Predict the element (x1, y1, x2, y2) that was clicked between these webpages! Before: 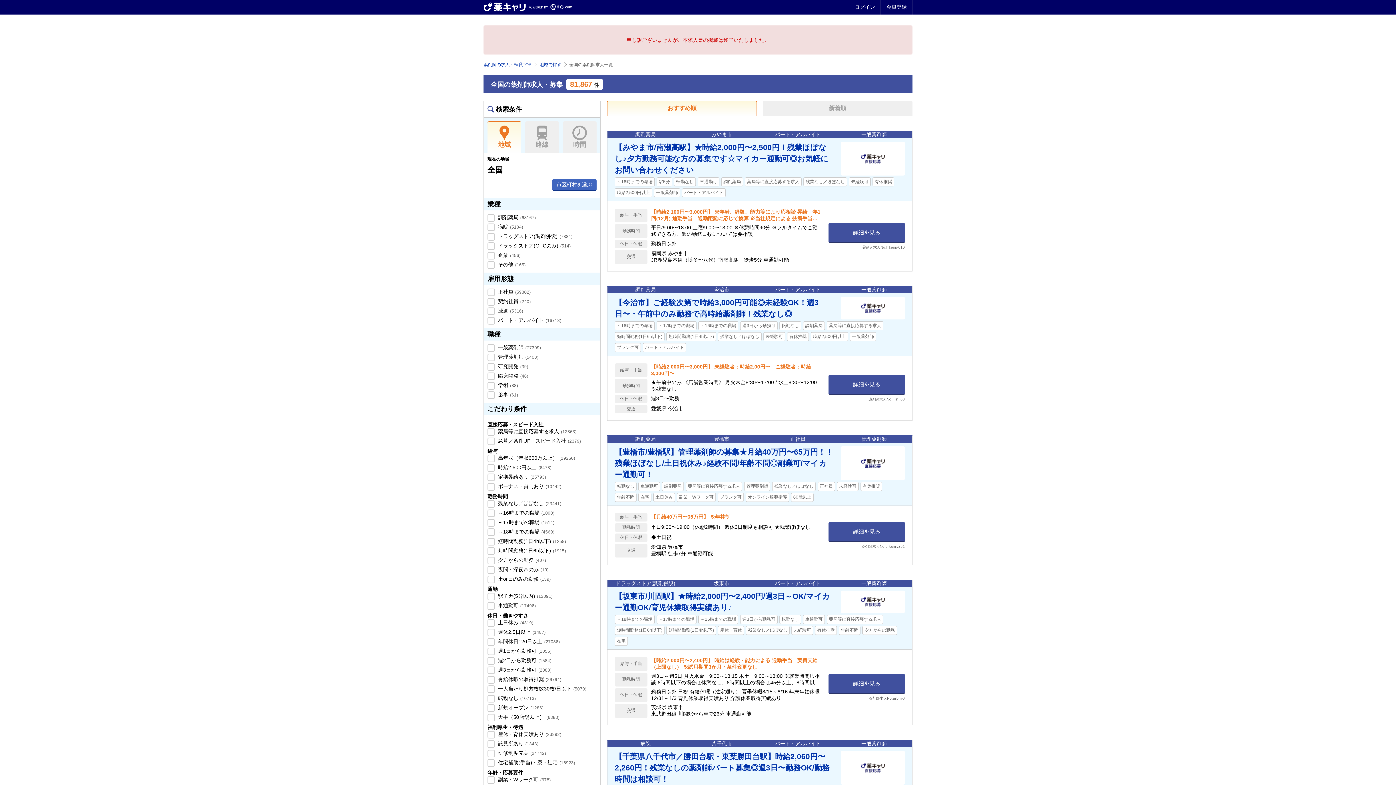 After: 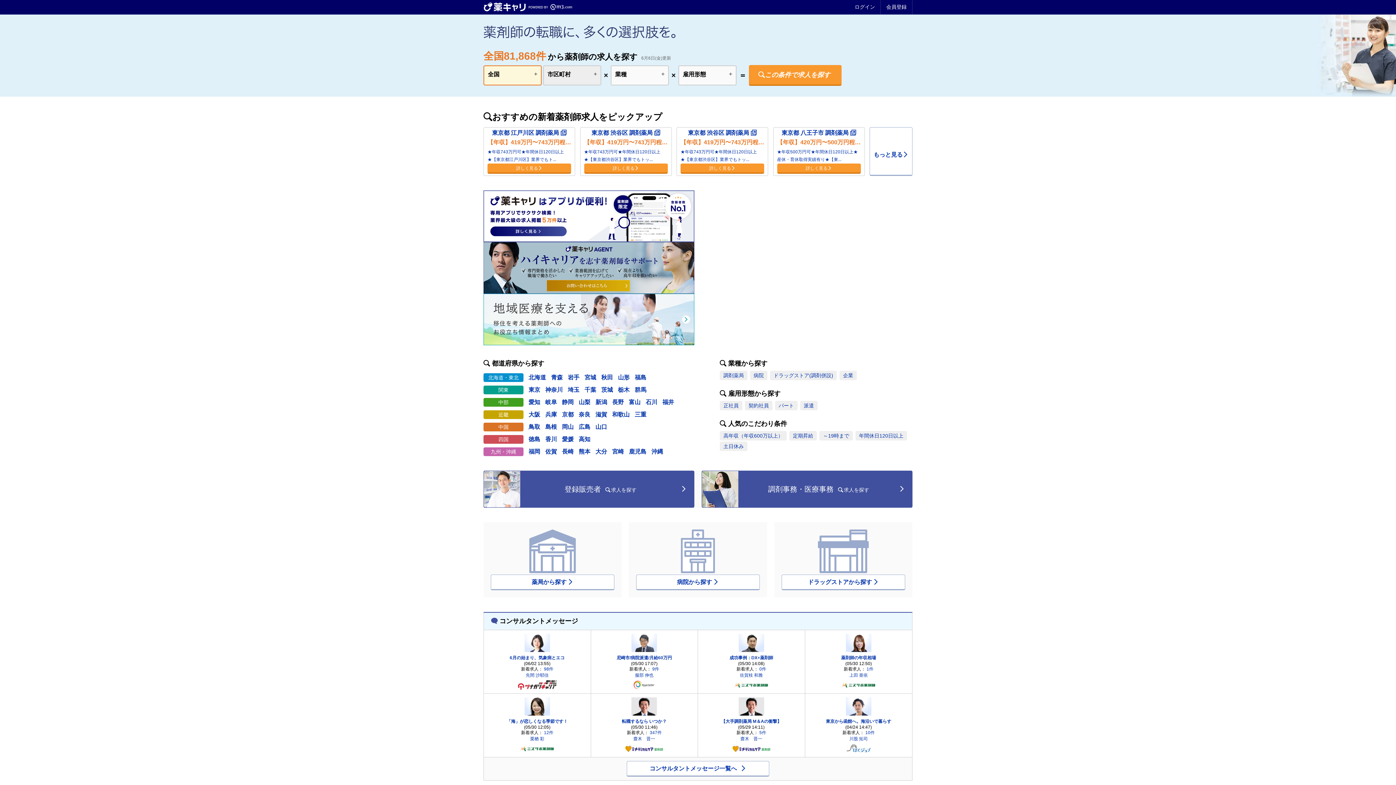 Action: label: 薬剤師の求人・転職TOP bbox: (483, 62, 531, 67)